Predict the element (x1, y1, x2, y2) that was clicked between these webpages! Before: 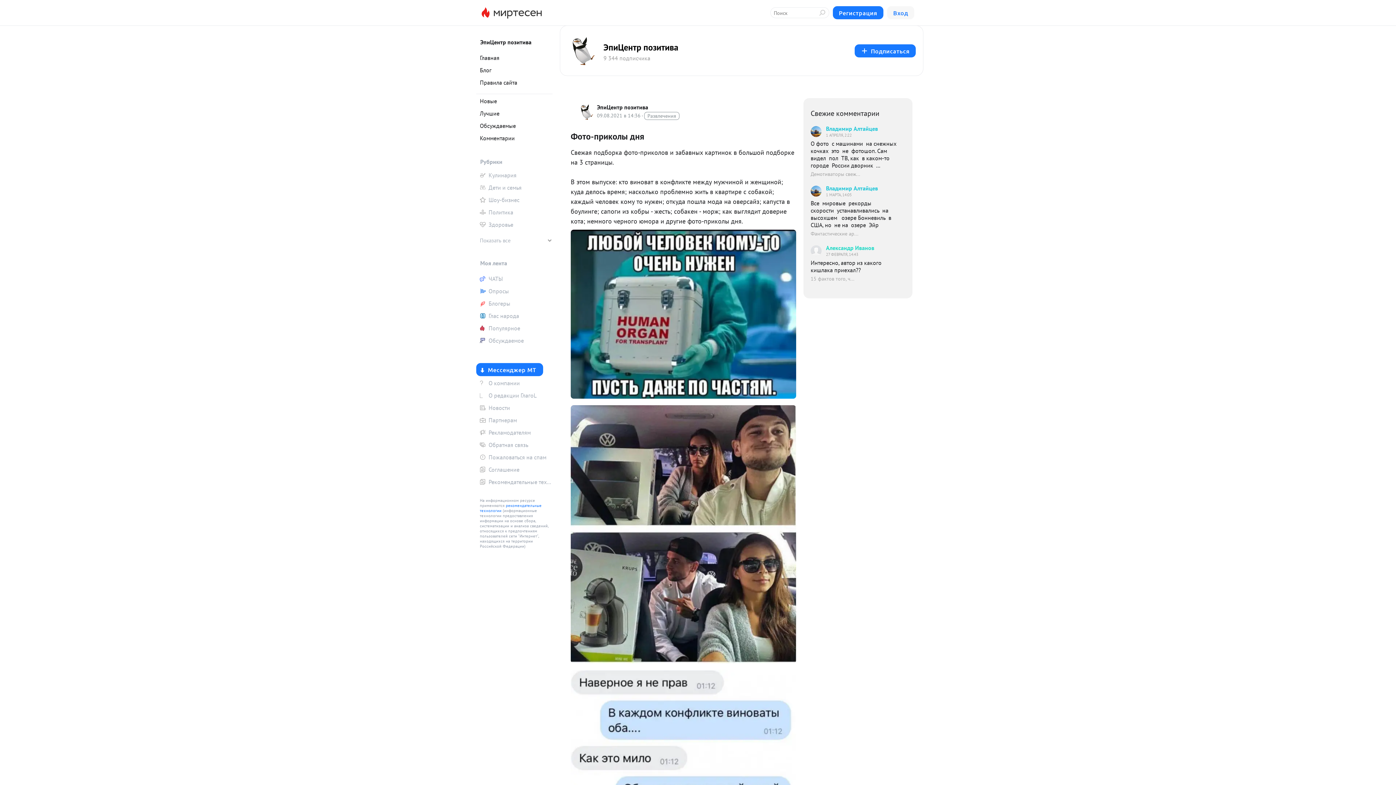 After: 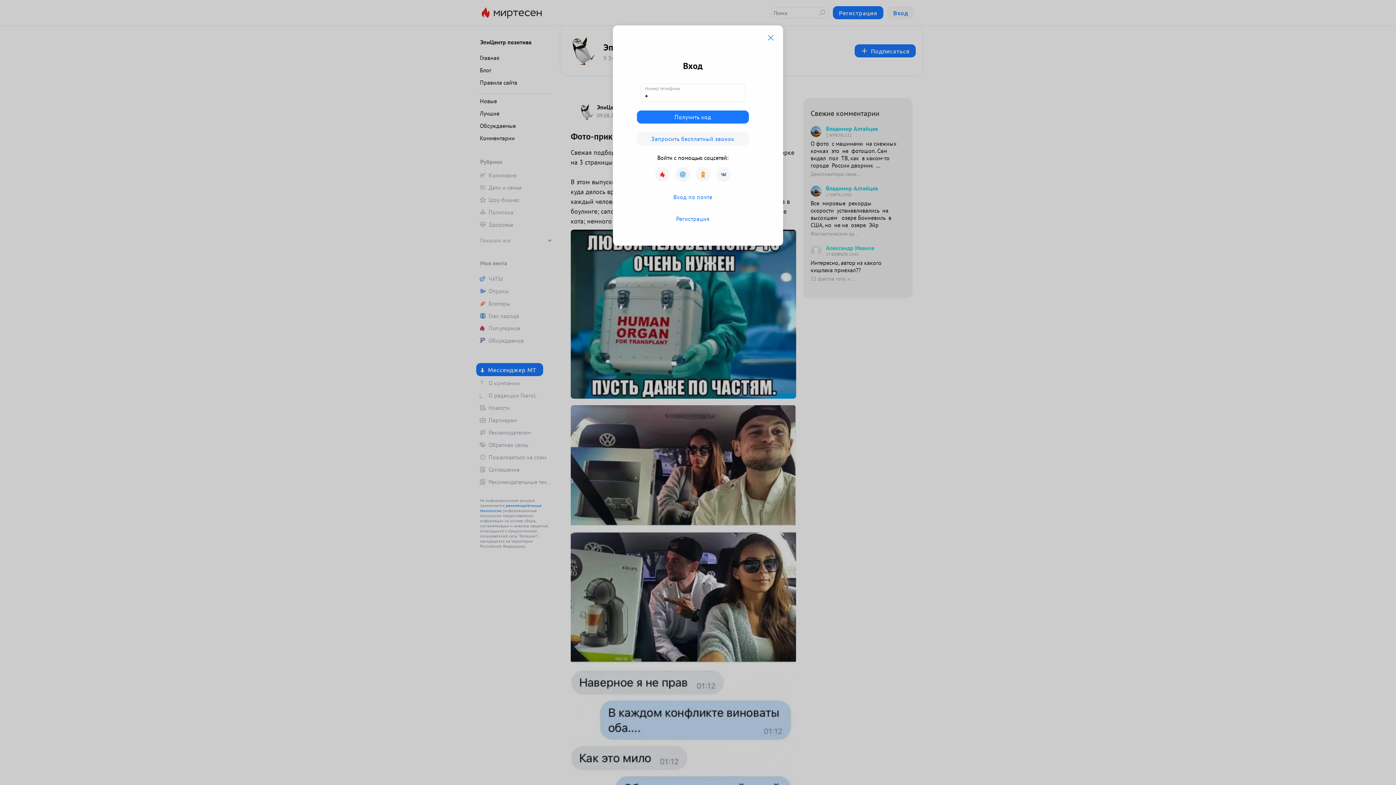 Action: label: Глас народа bbox: (476, 310, 552, 321)